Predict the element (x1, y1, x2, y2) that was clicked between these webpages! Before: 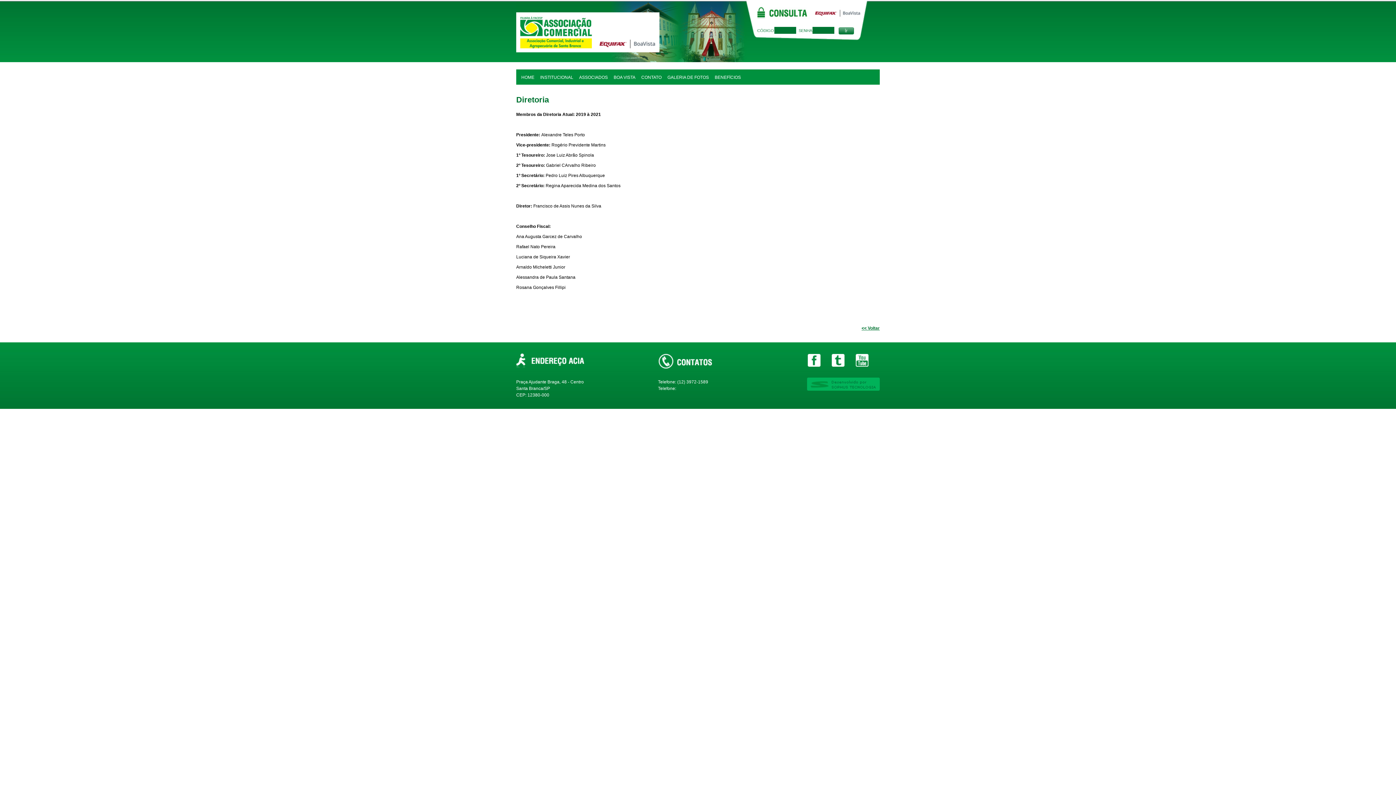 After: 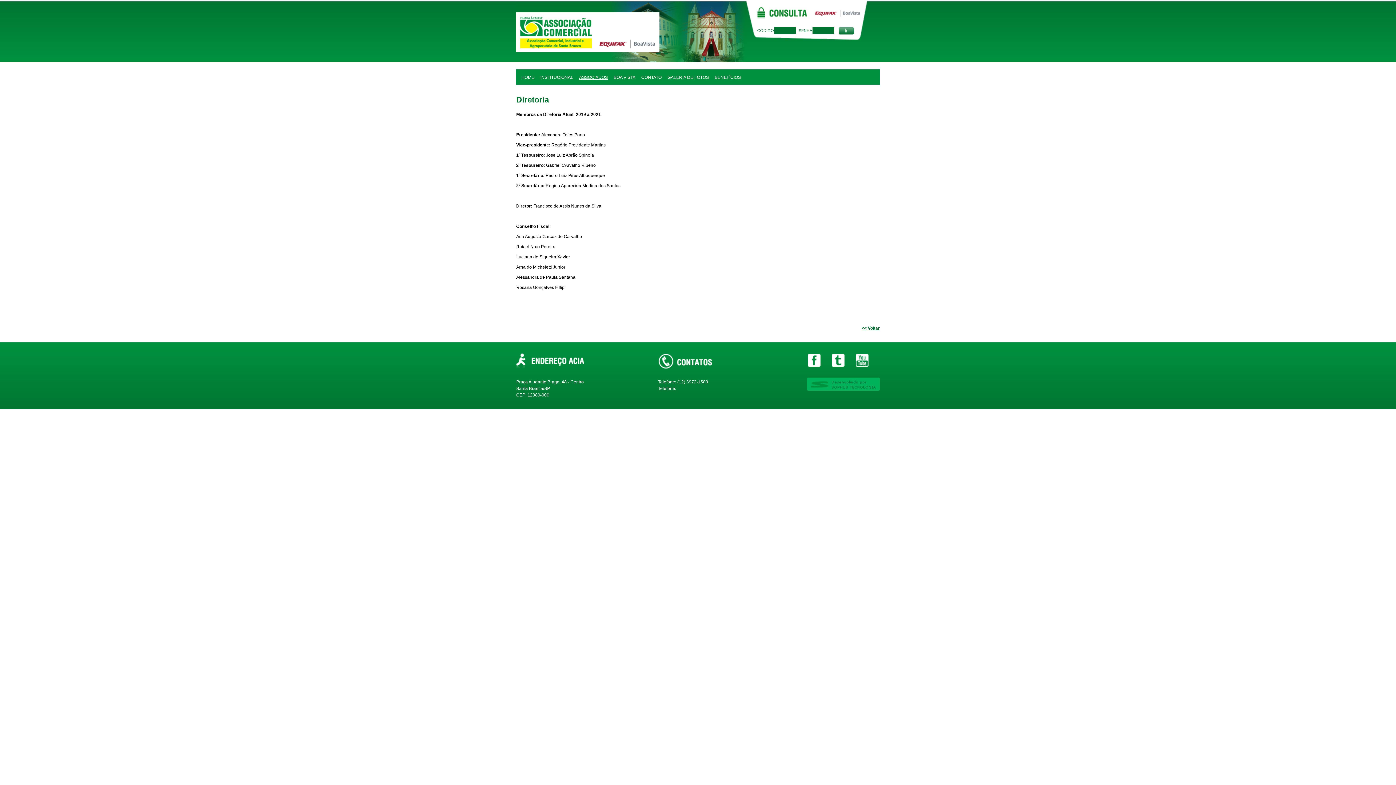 Action: bbox: (576, 69, 611, 80) label: ASSOCIADOS